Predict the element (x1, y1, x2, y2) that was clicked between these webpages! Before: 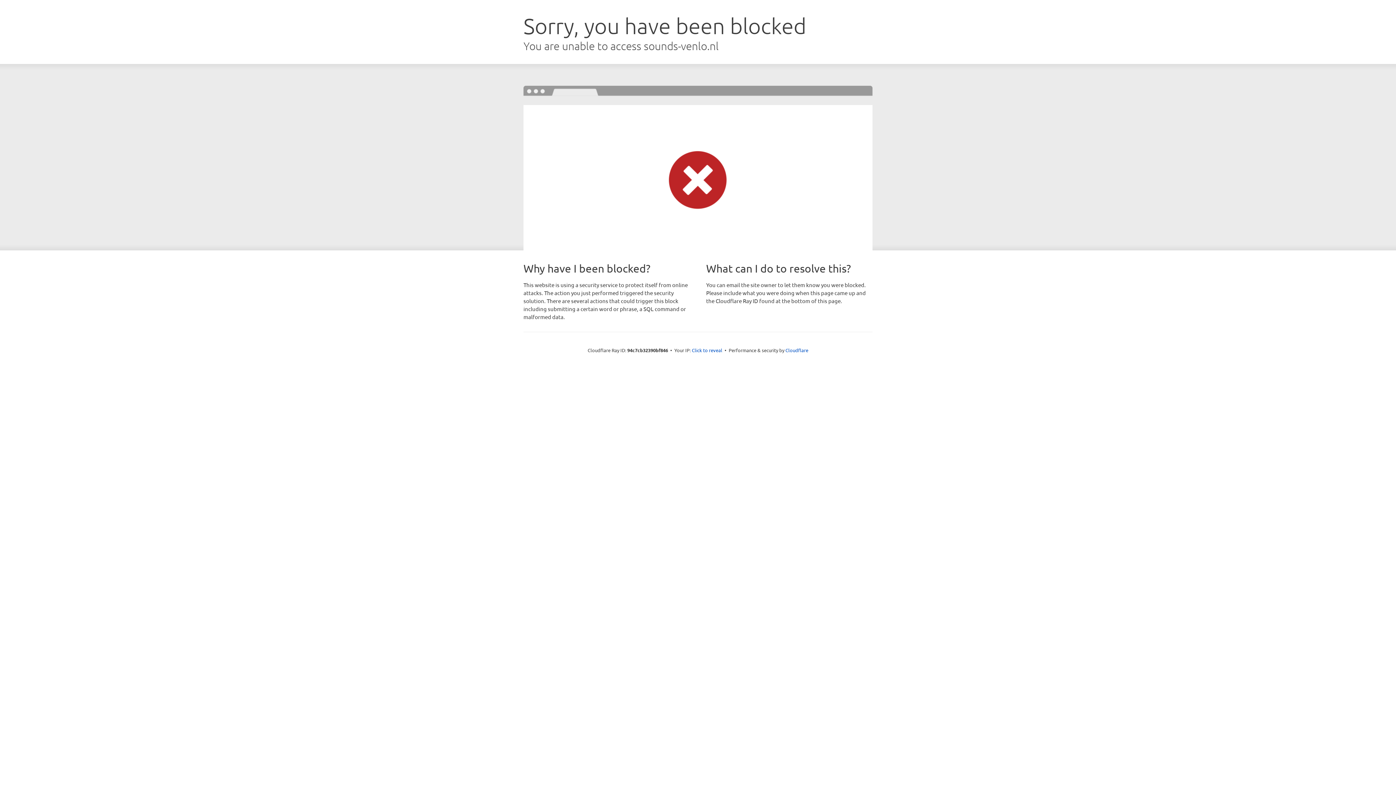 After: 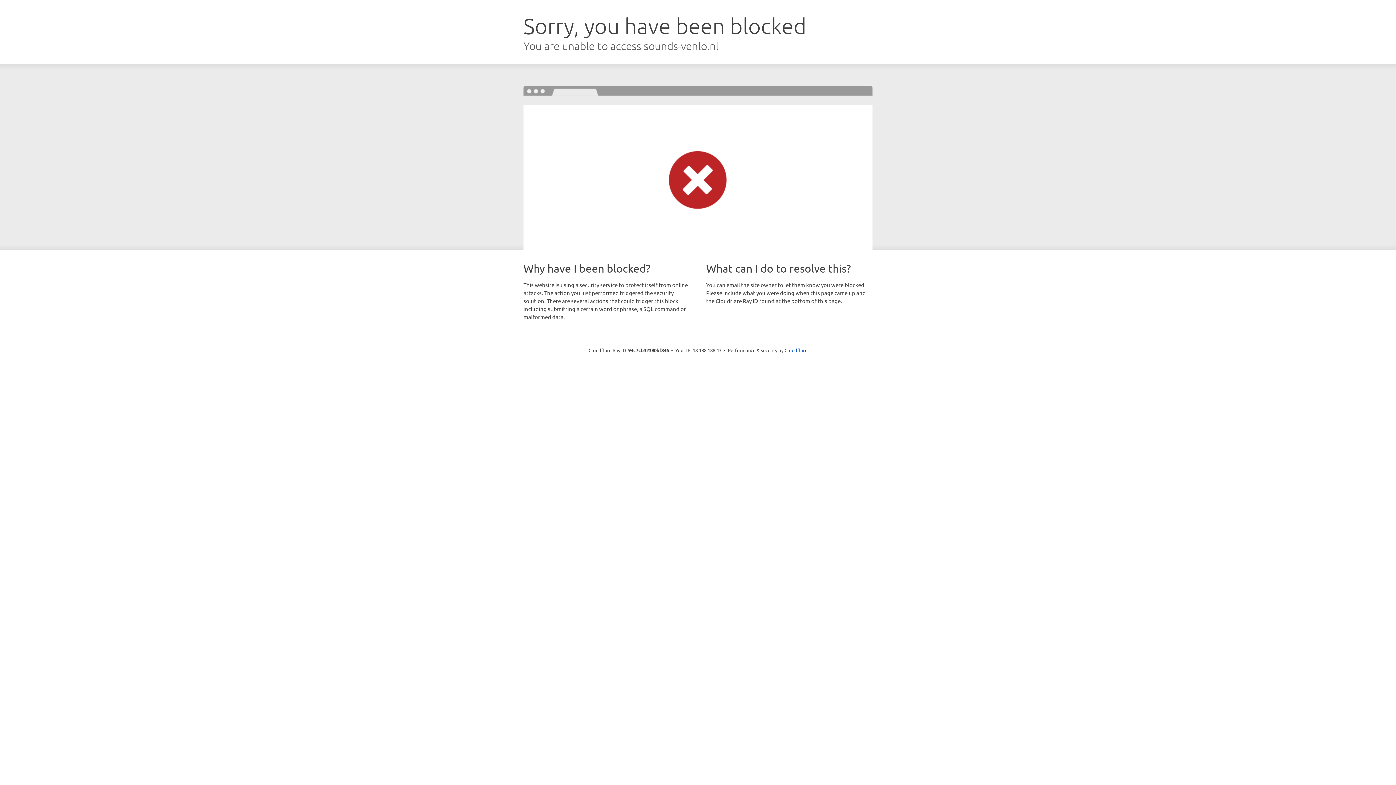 Action: bbox: (692, 346, 722, 353) label: Click to reveal